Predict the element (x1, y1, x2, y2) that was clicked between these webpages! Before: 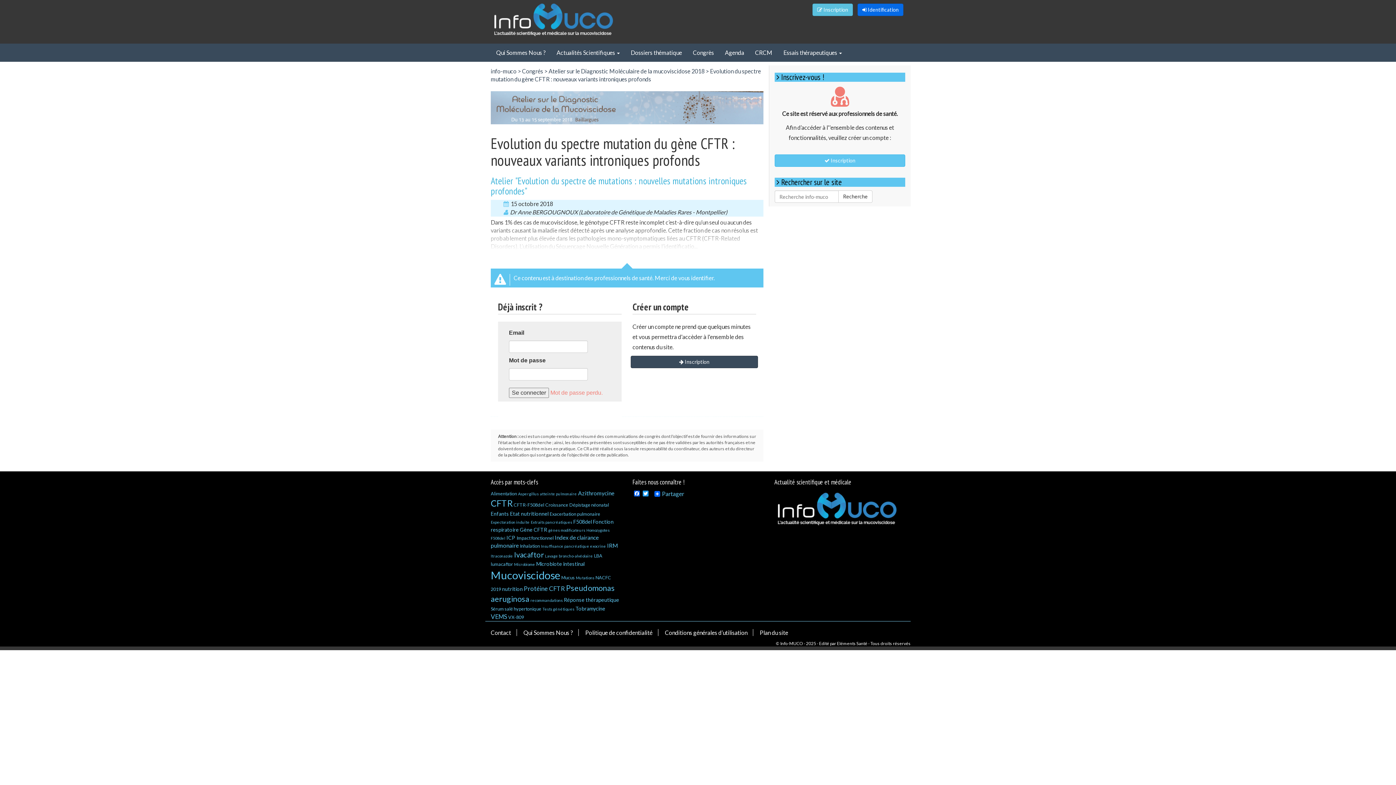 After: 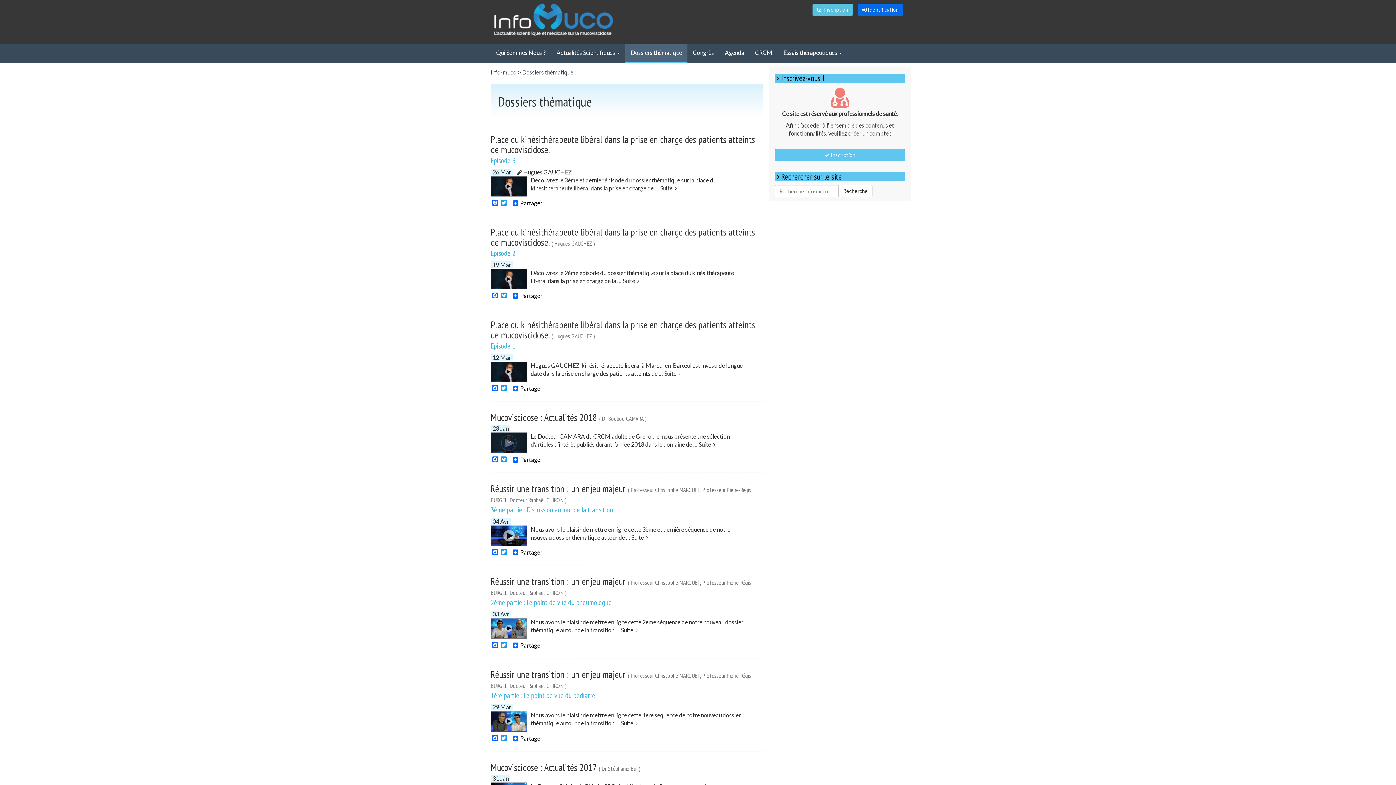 Action: bbox: (625, 43, 687, 61) label: Dossiers thématique